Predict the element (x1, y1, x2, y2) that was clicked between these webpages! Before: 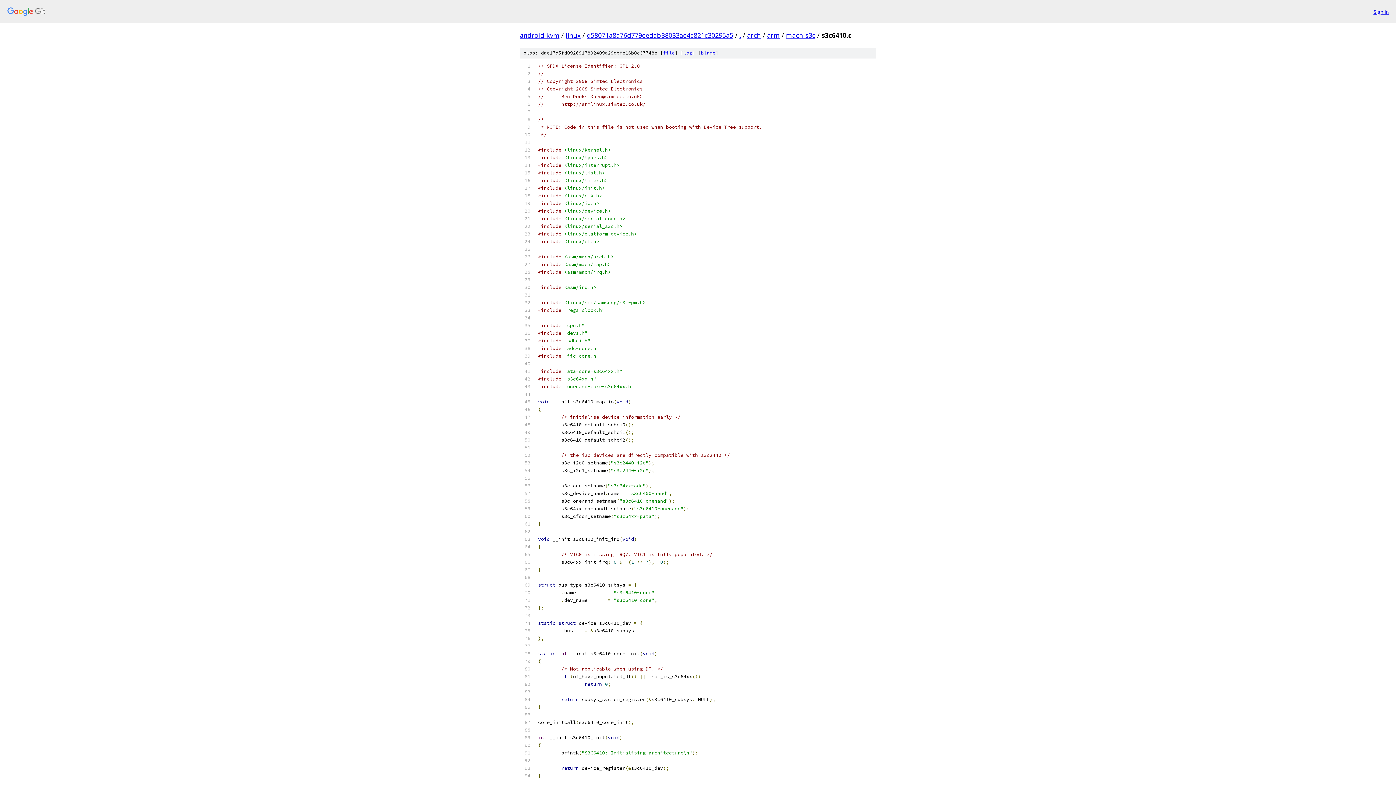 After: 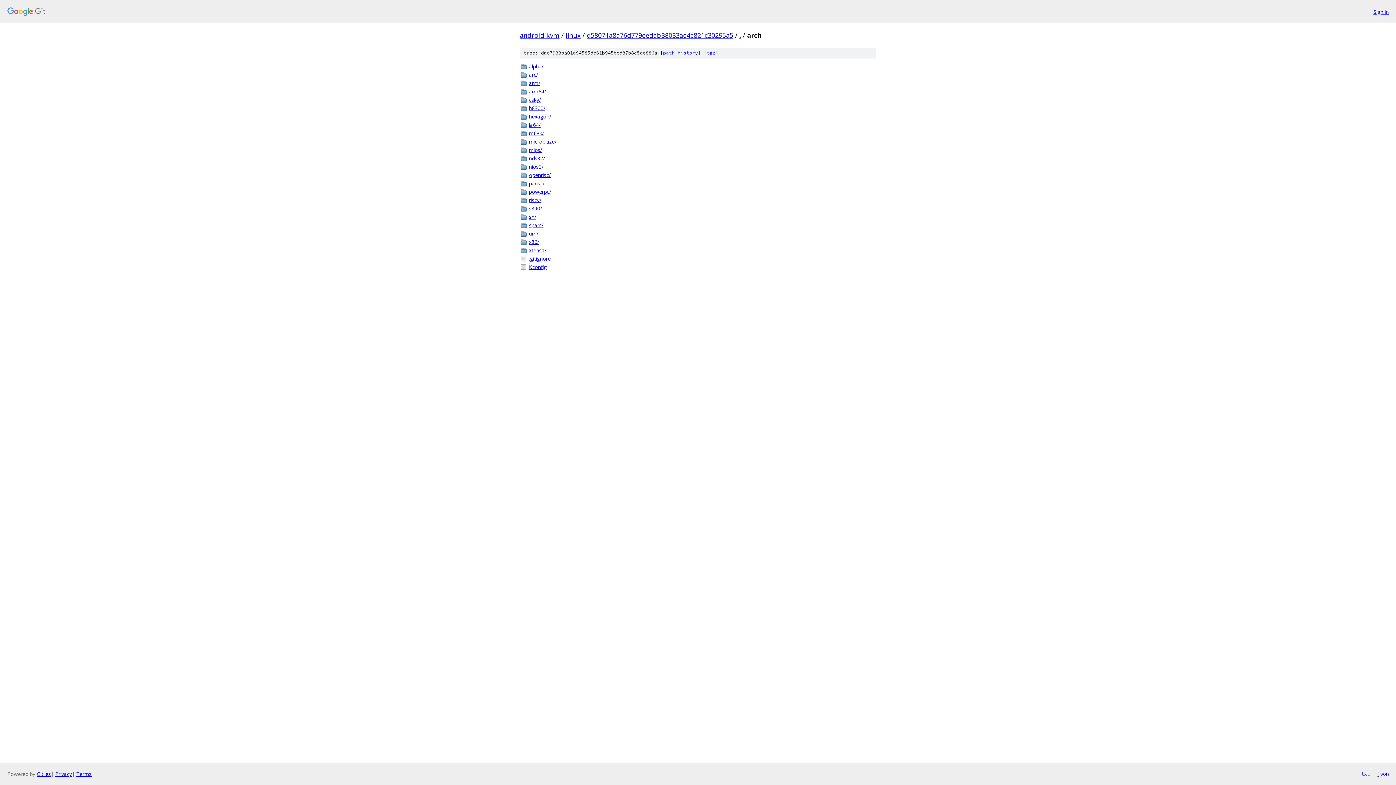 Action: label: arch bbox: (747, 30, 761, 39)